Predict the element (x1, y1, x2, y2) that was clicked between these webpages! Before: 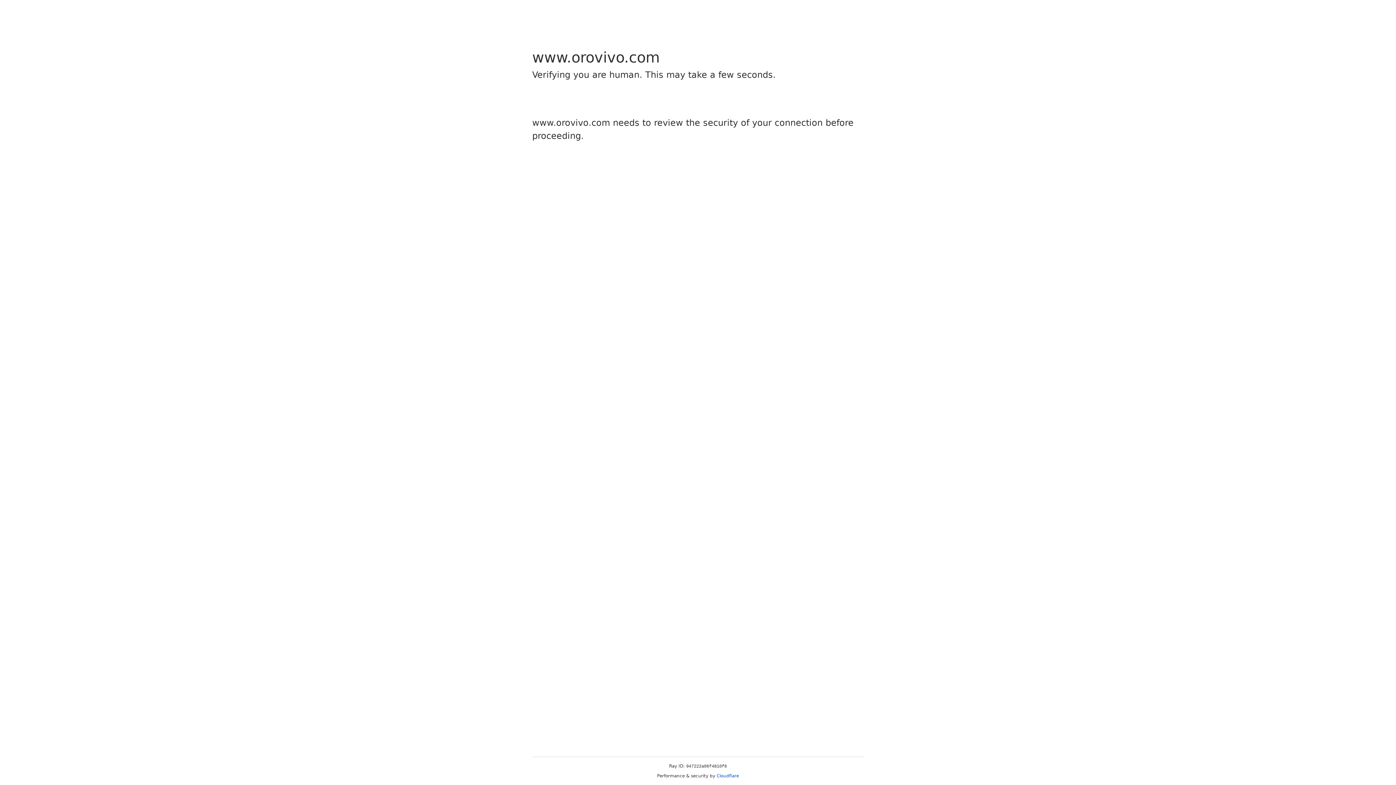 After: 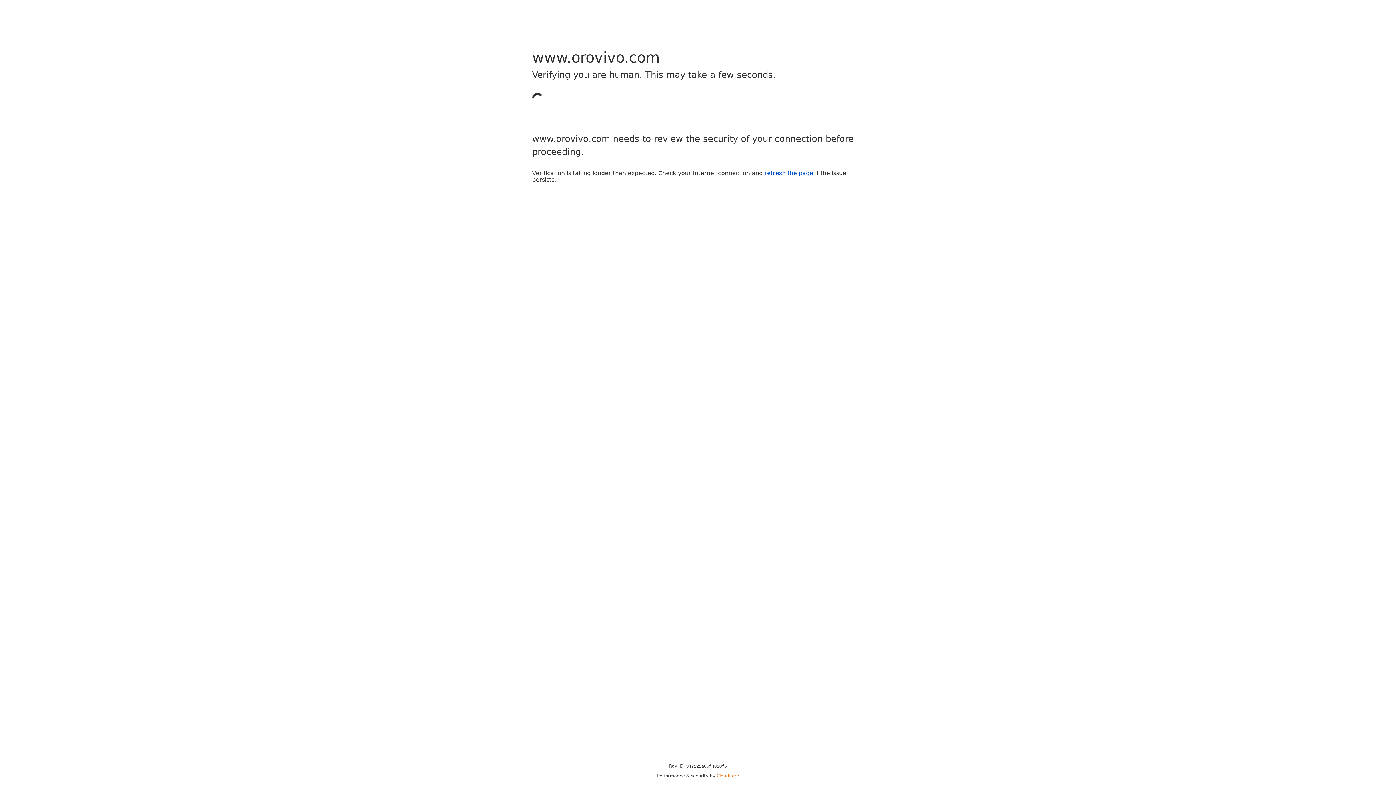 Action: label: Cloudflare bbox: (716, 773, 739, 778)